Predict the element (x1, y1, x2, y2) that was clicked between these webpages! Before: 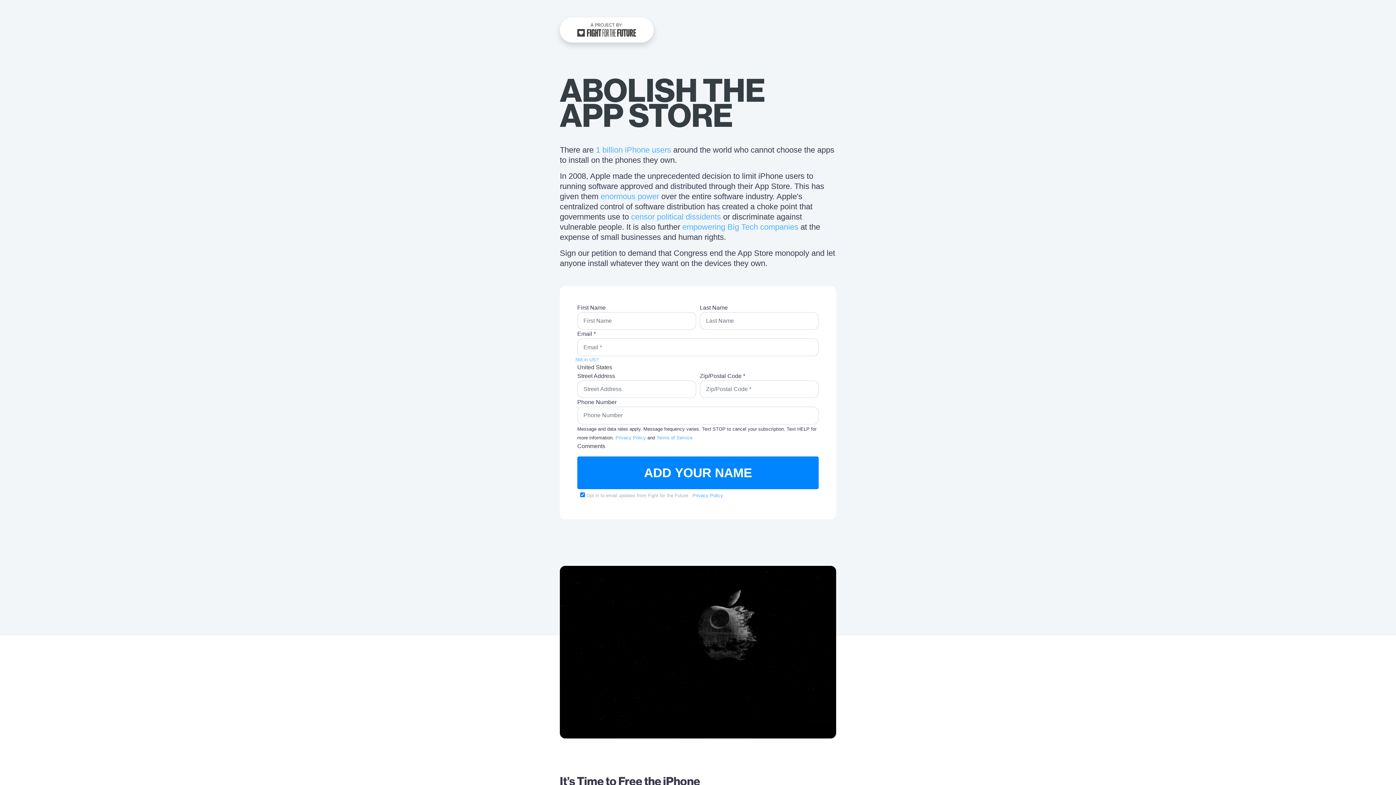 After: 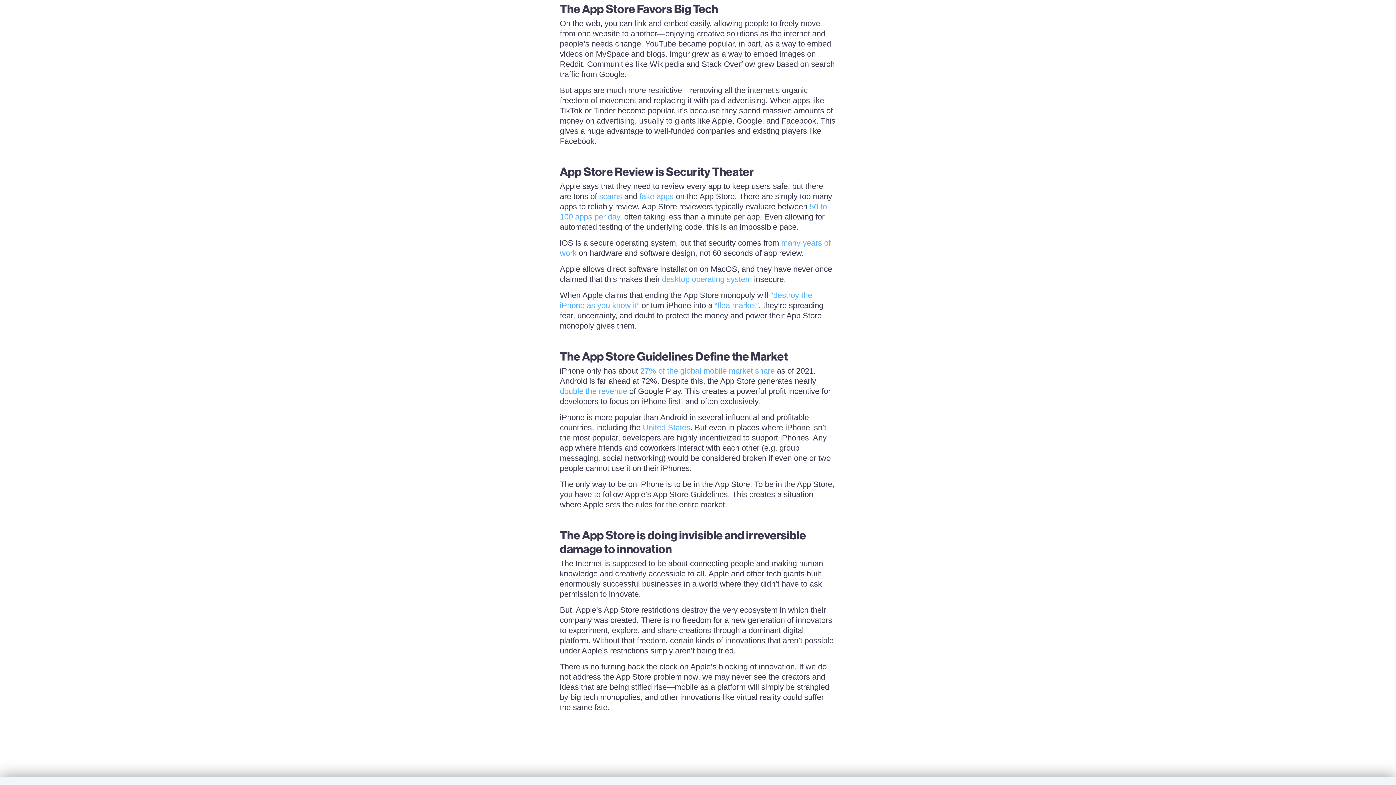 Action: label: empowering Big Tech companies bbox: (682, 222, 798, 231)